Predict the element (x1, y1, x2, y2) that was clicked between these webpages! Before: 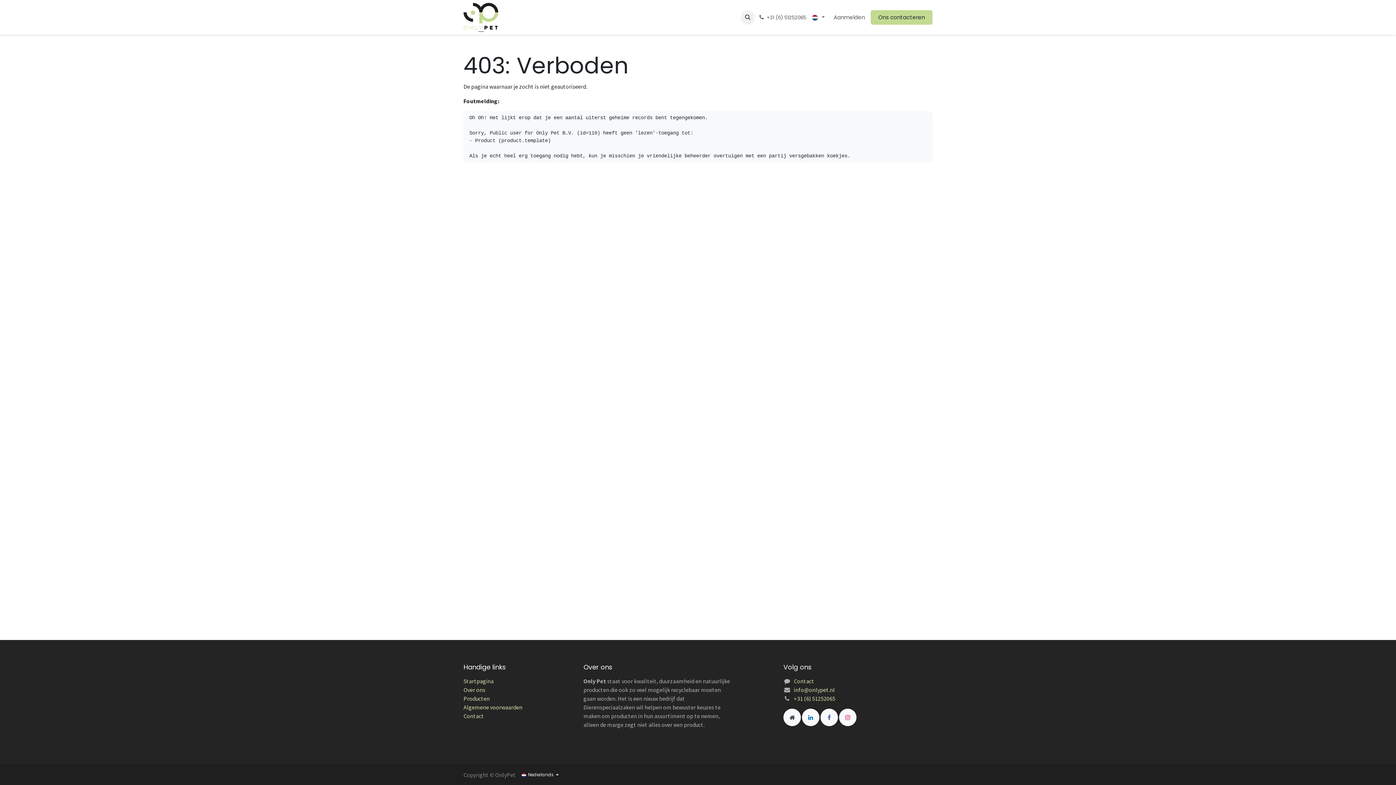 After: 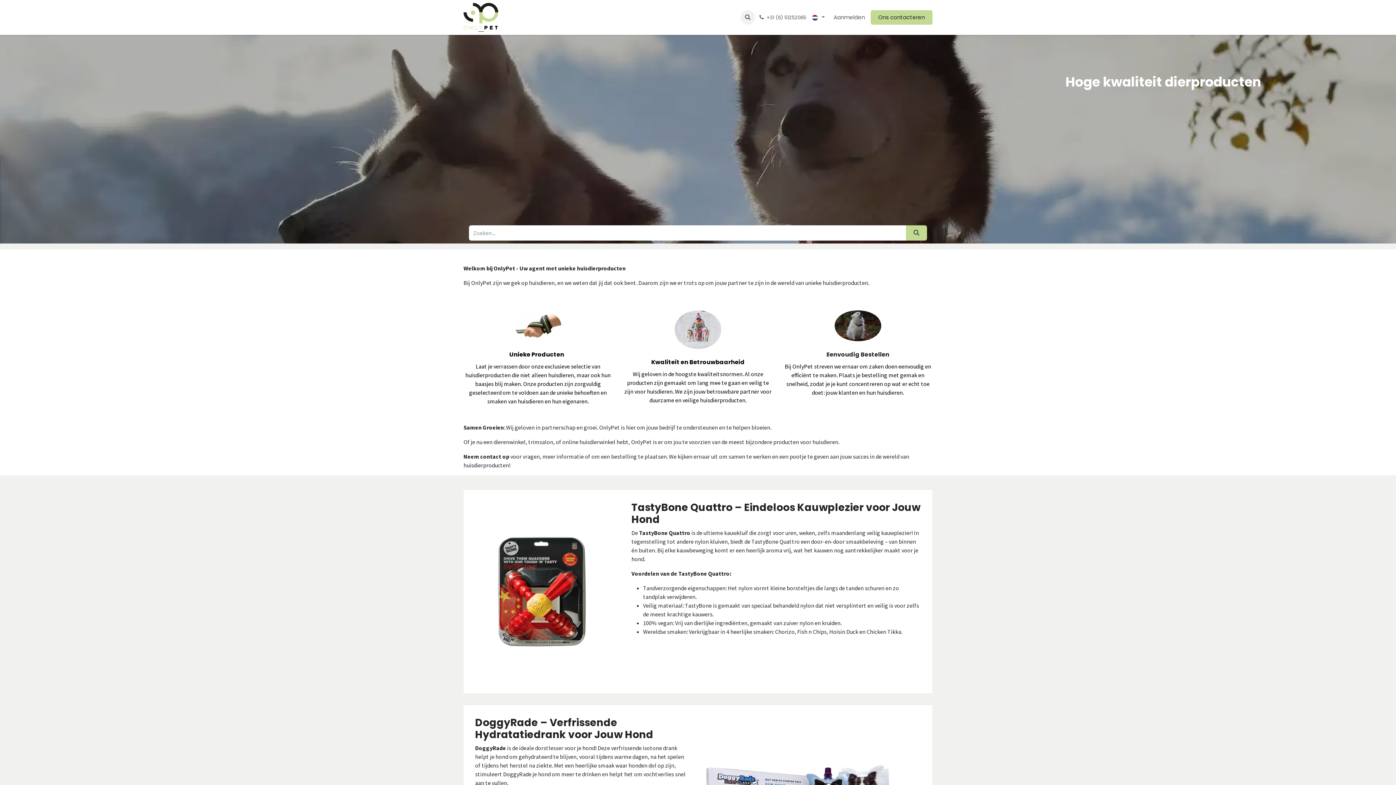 Action: label: Home bbox: (507, 10, 529, 24)